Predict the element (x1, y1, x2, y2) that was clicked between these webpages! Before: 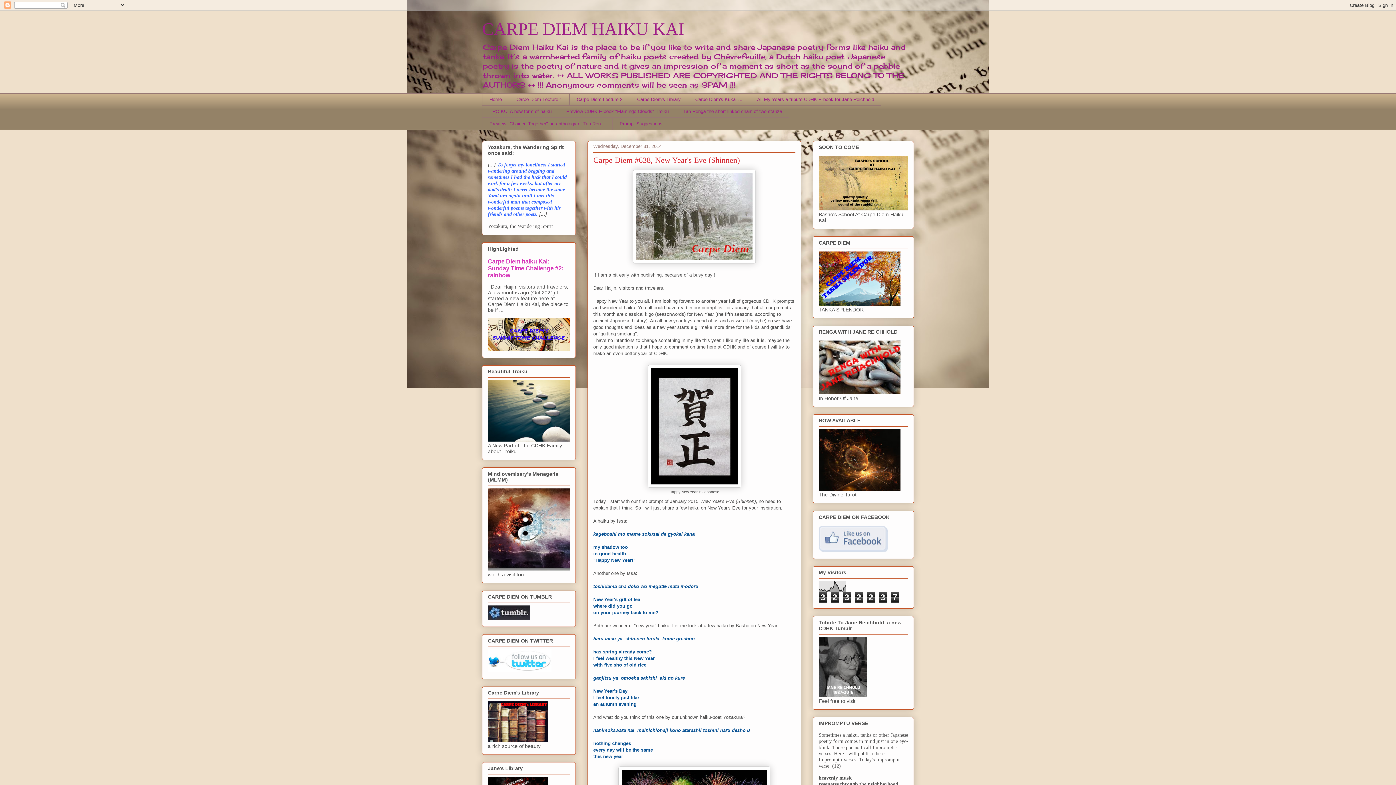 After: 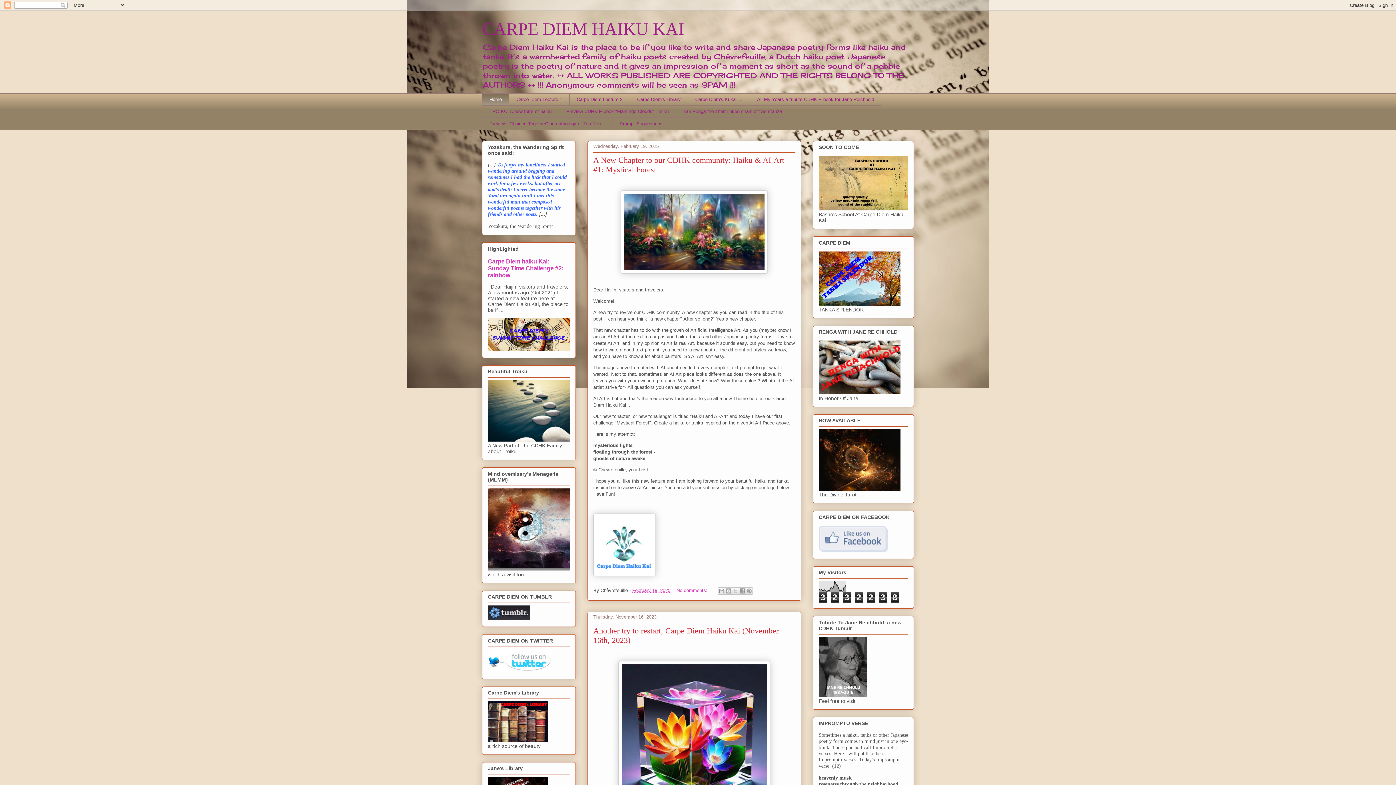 Action: label: CARPE DIEM HAIKU KAI bbox: (482, 19, 684, 38)